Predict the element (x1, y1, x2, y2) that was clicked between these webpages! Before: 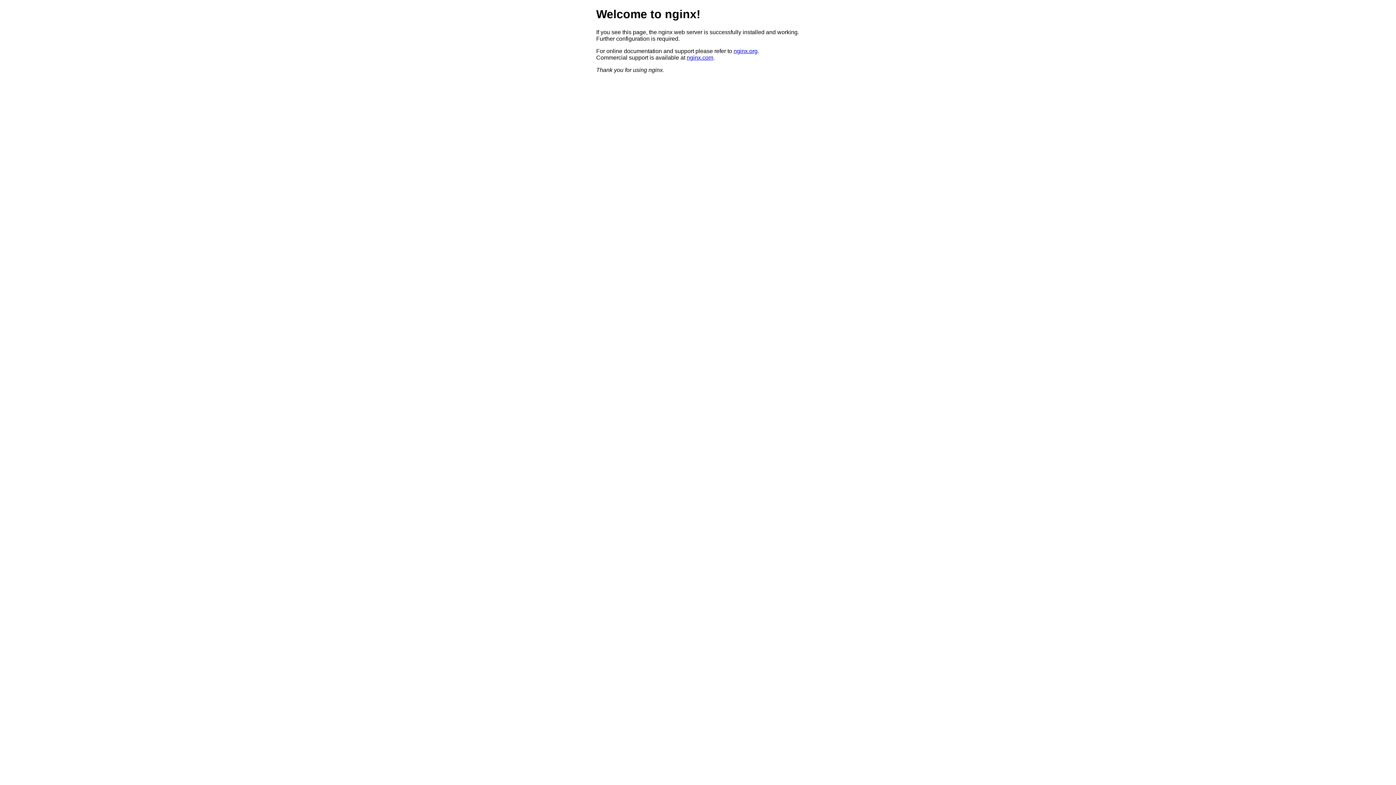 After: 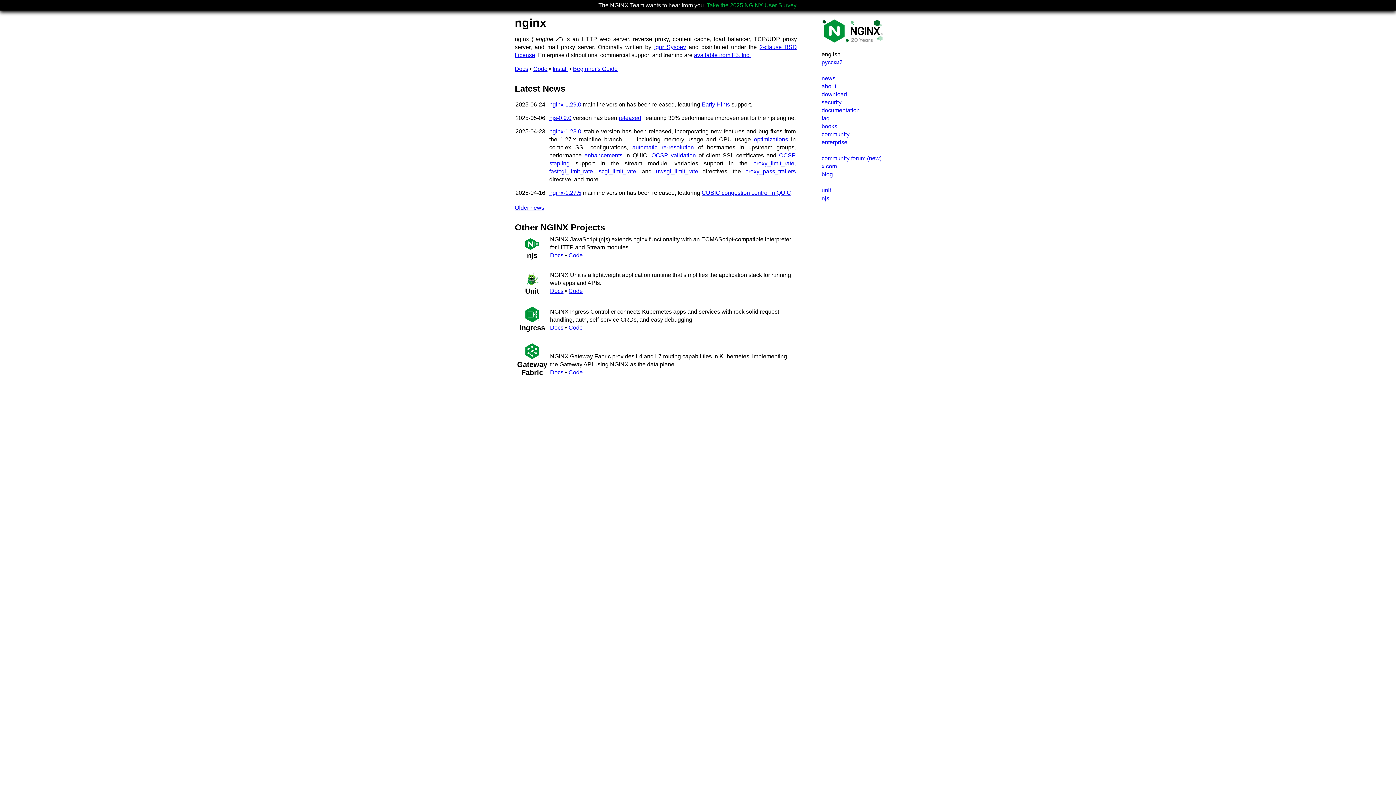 Action: label: nginx.org bbox: (733, 47, 757, 54)